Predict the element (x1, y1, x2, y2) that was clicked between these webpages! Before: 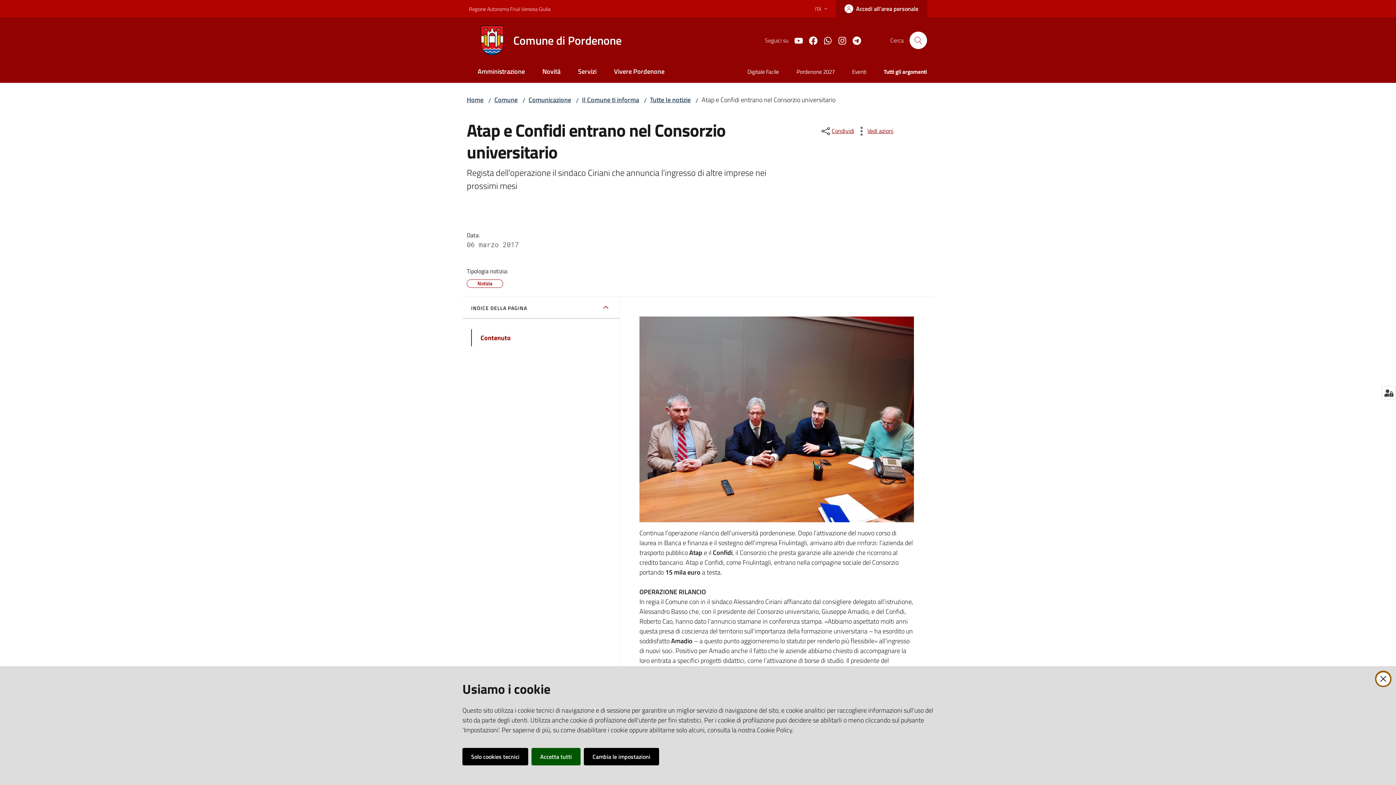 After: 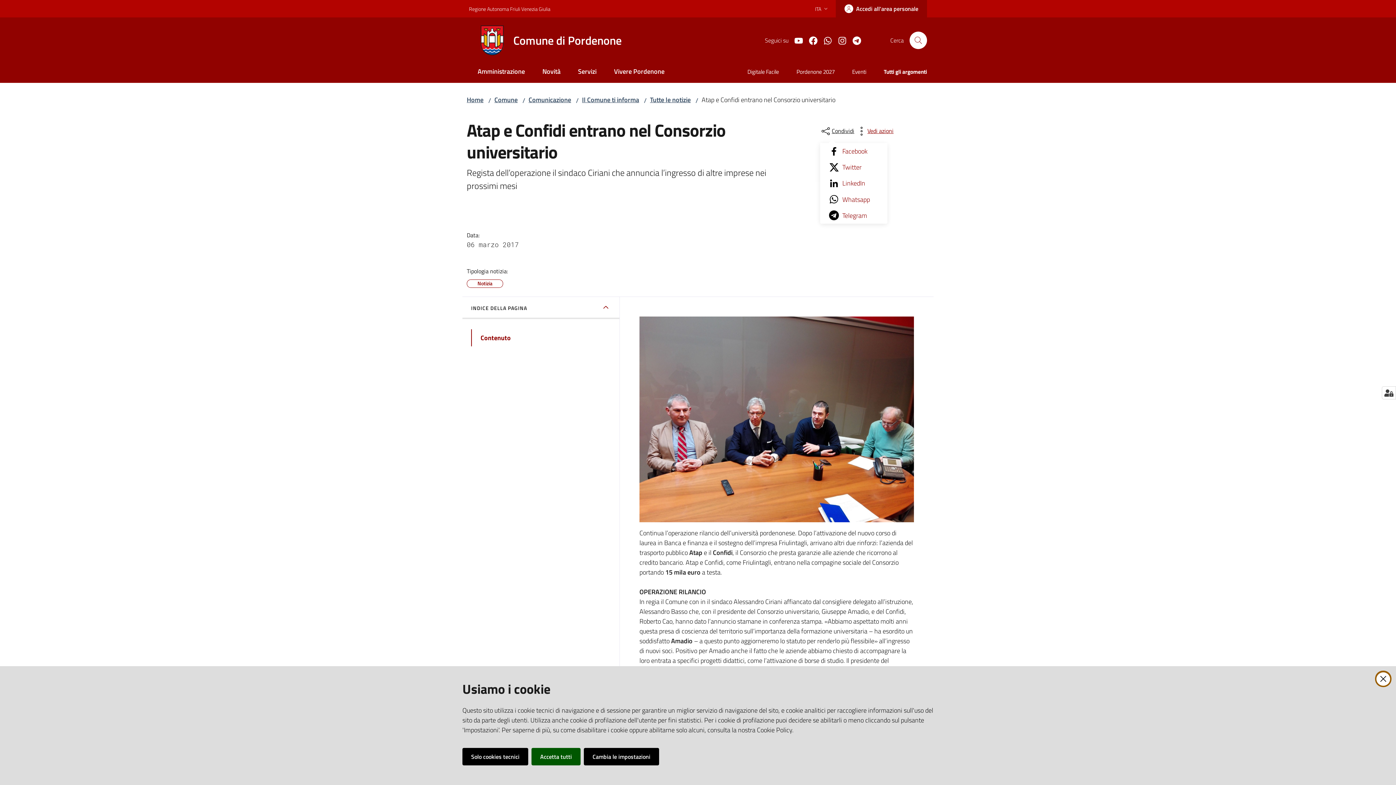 Action: bbox: (820, 125, 856, 137) label: Condividi